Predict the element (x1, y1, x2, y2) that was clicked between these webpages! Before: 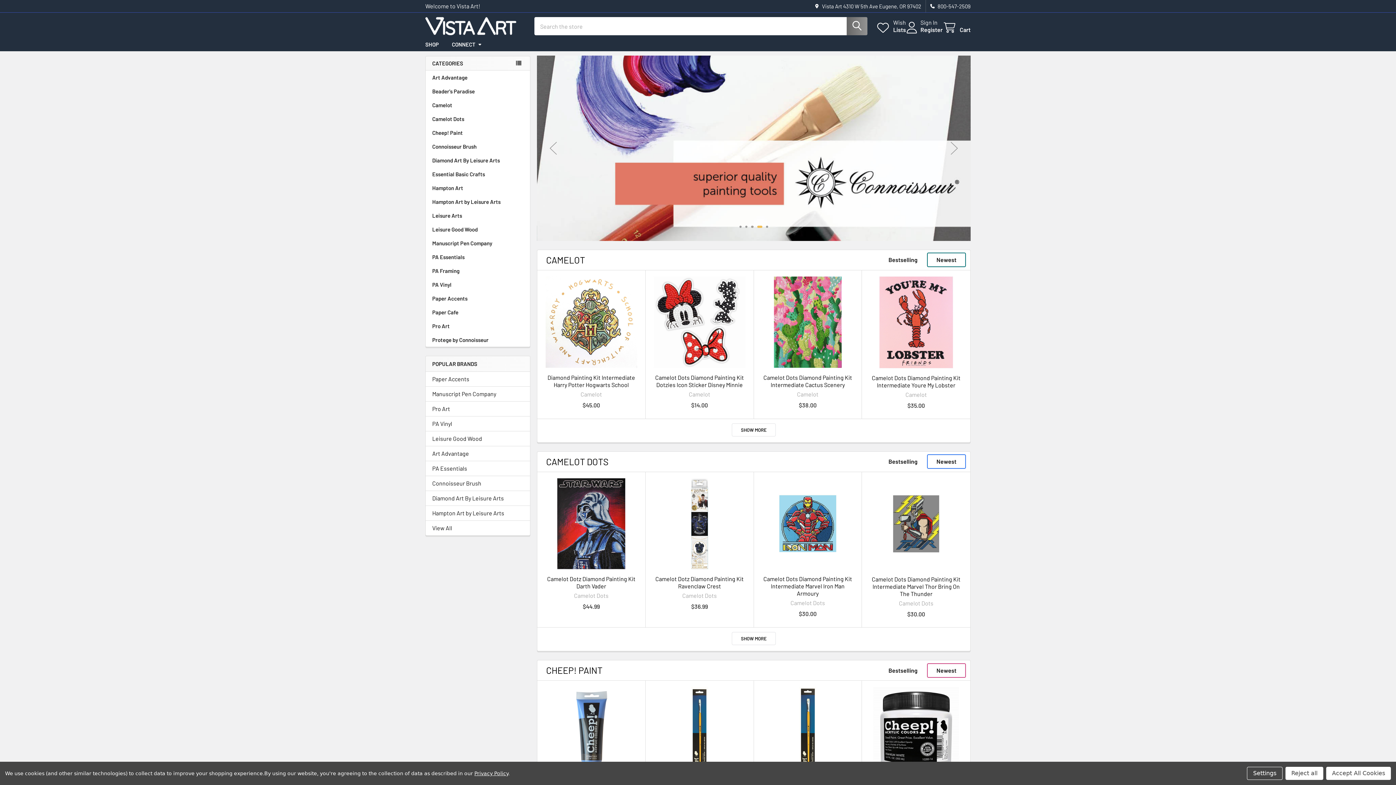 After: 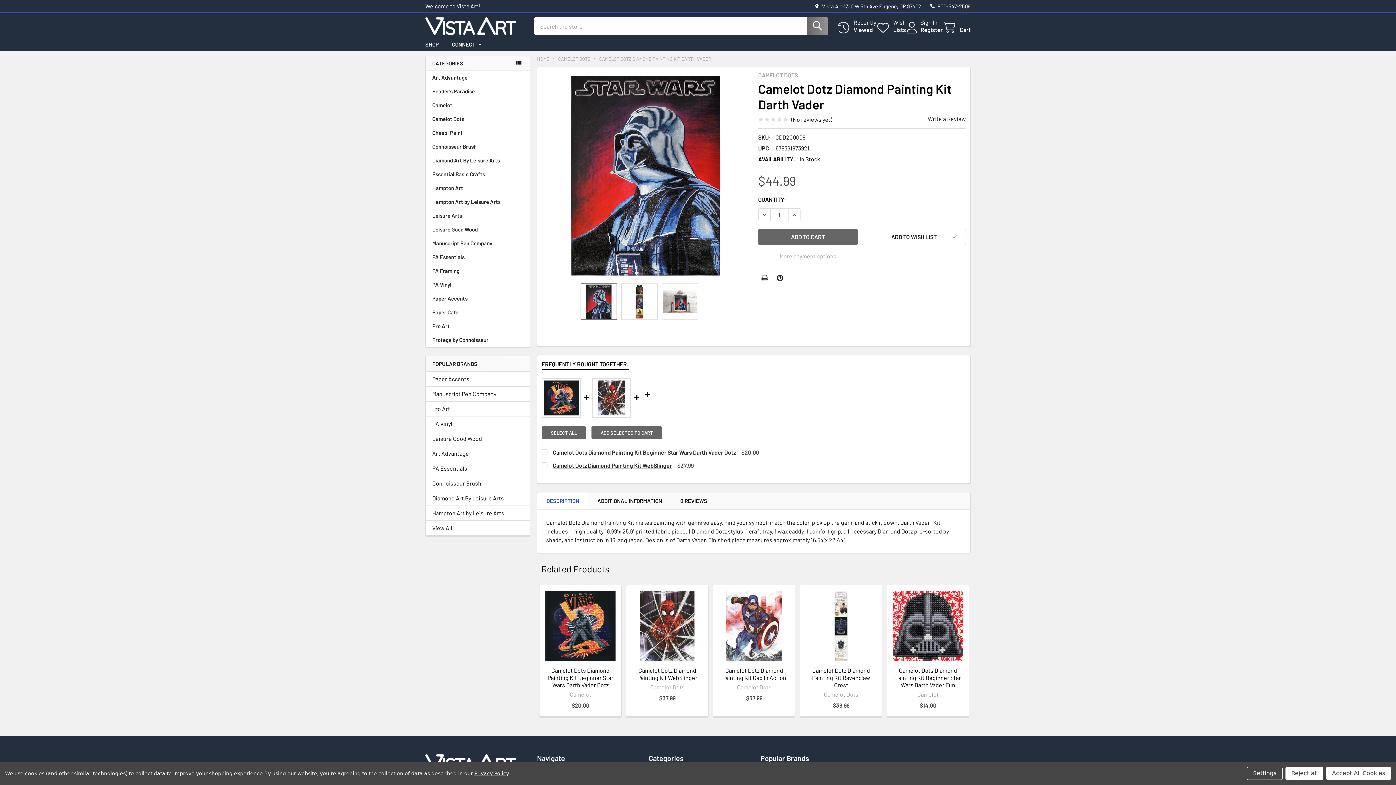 Action: label: Camelot Dotz Diamond Painting Kit Darth Vader bbox: (547, 575, 635, 589)